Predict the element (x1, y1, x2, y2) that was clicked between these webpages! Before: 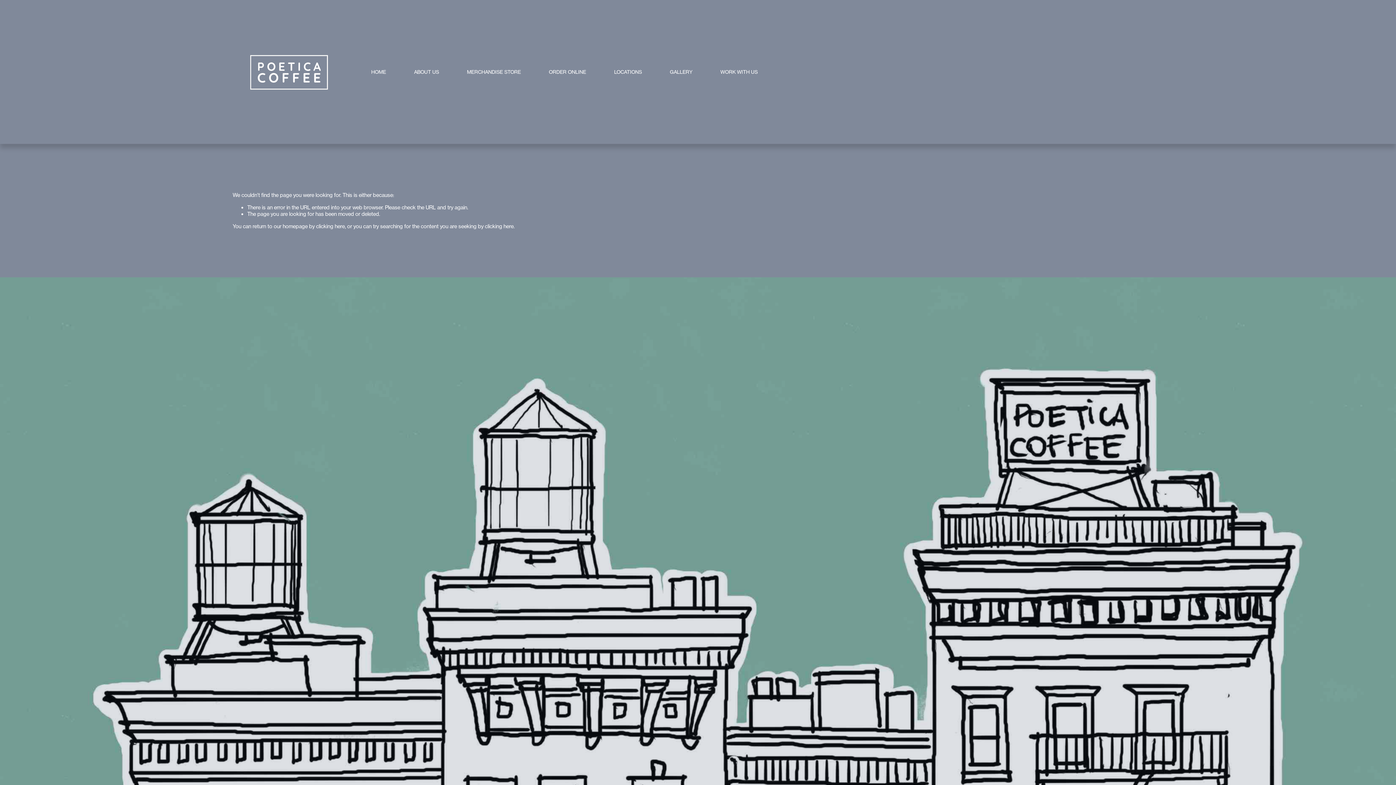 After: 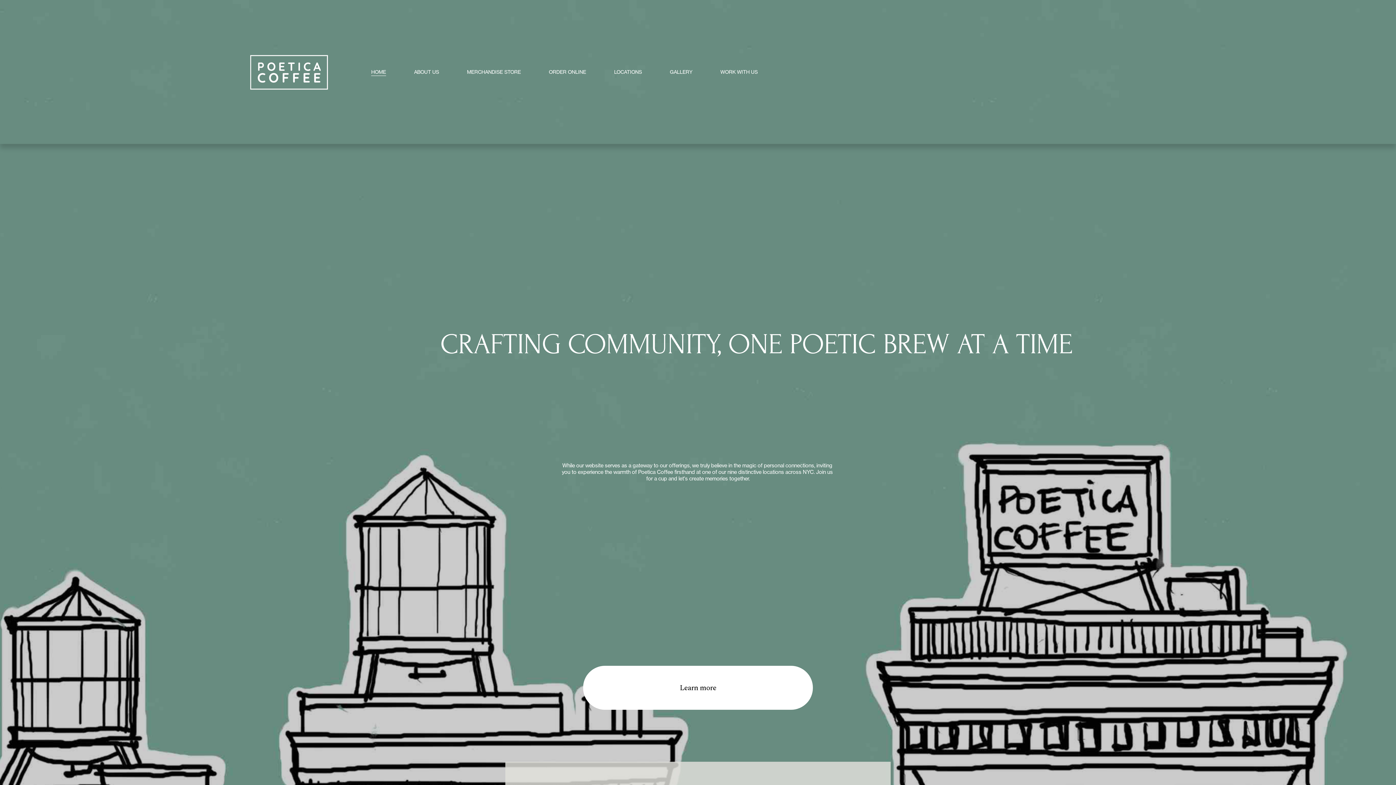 Action: bbox: (371, 67, 386, 76) label: HOME